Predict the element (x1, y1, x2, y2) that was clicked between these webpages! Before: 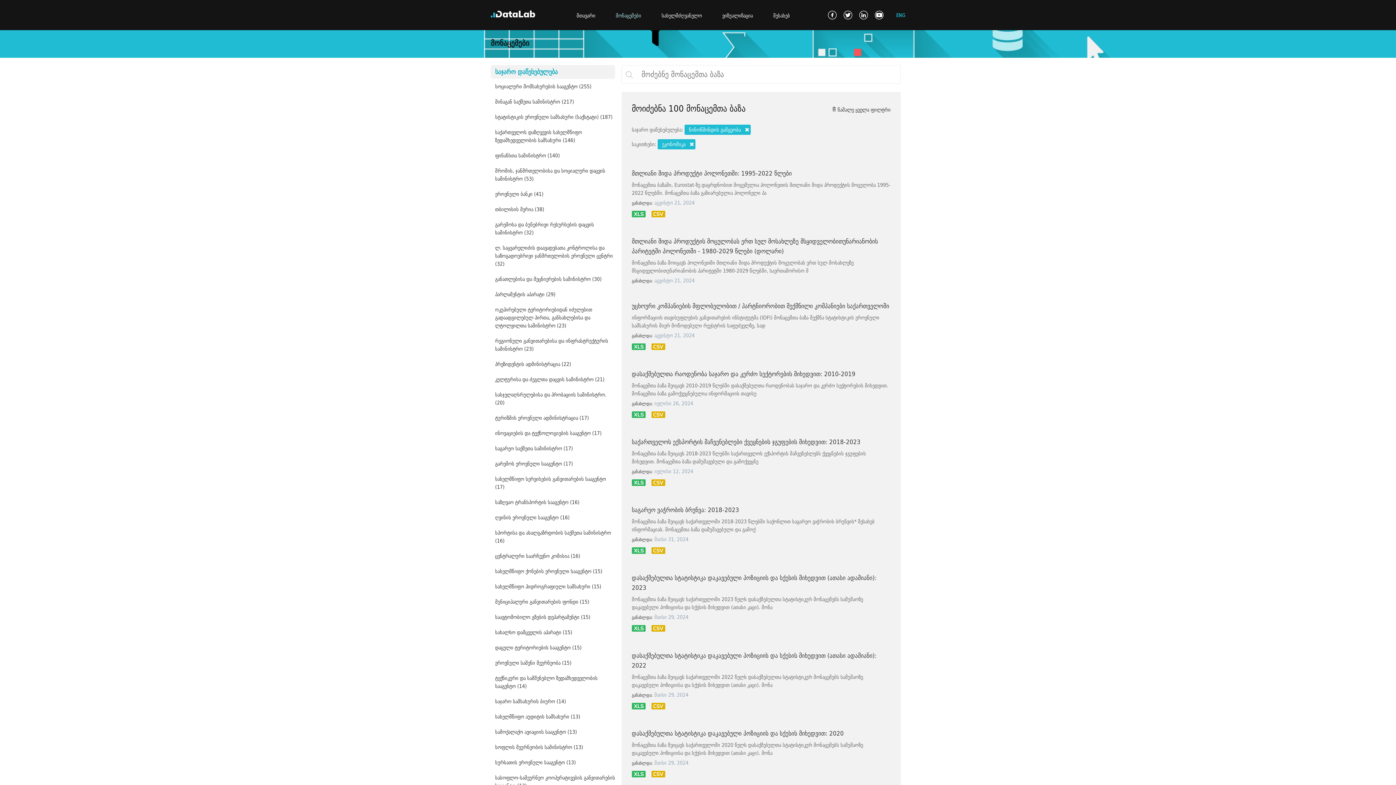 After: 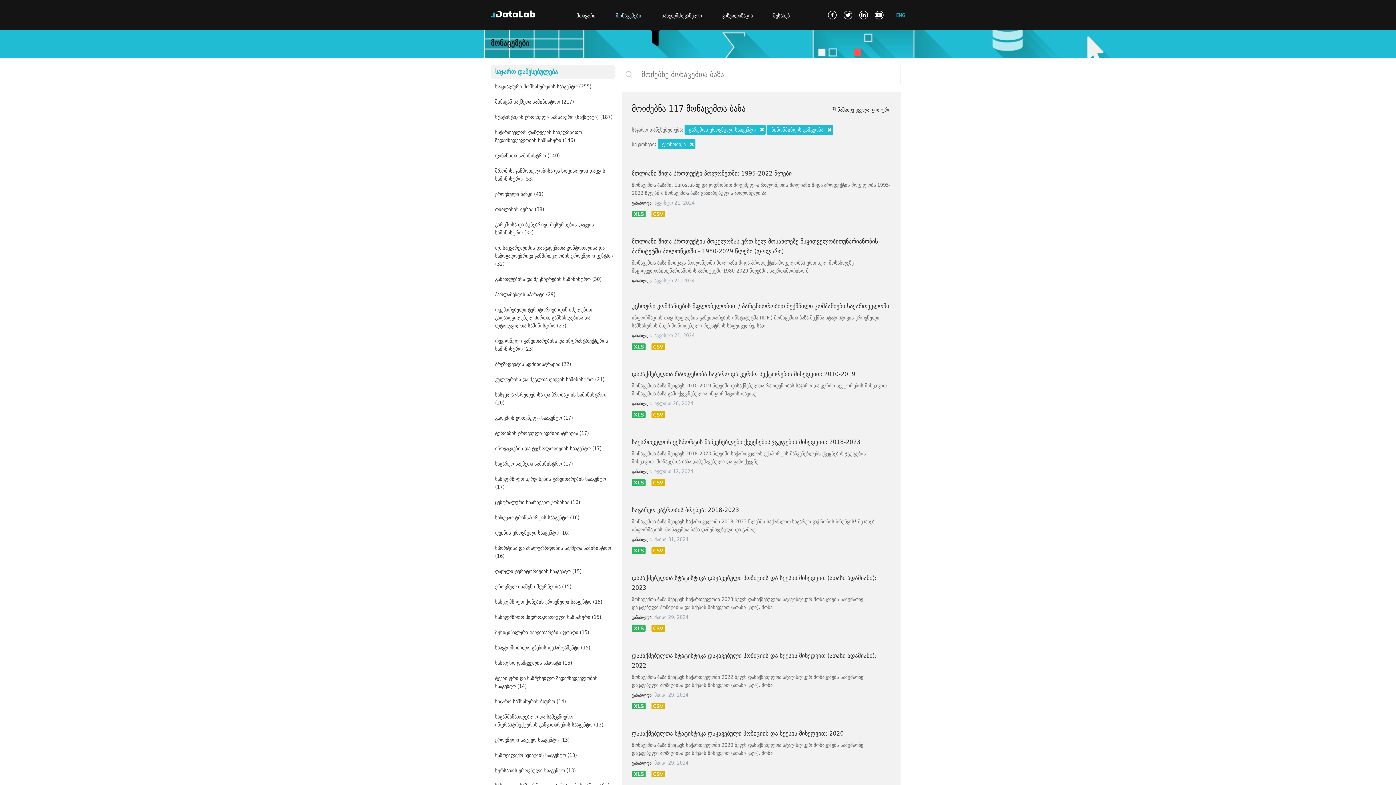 Action: bbox: (490, 456, 615, 471) label: გარემოს ეროვნული სააგენტო (17)